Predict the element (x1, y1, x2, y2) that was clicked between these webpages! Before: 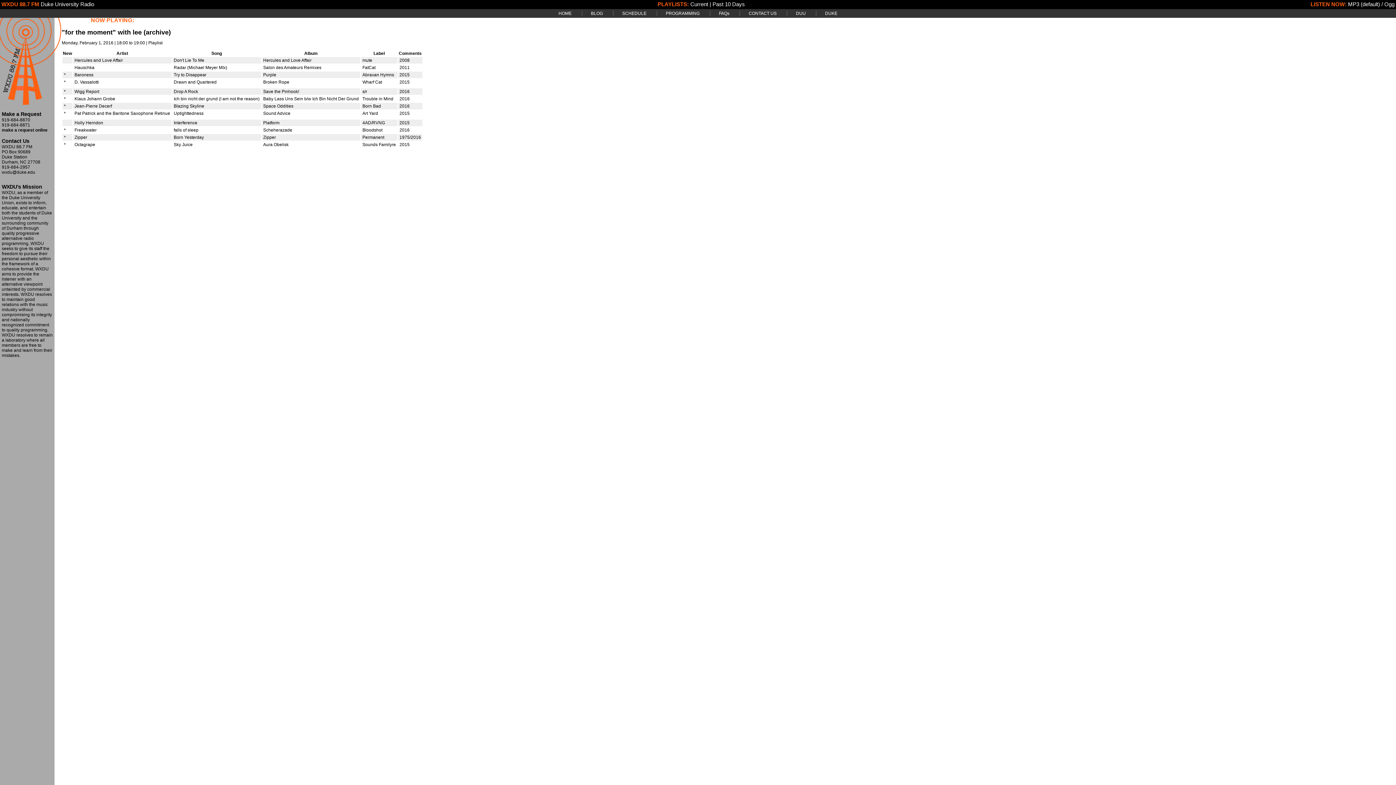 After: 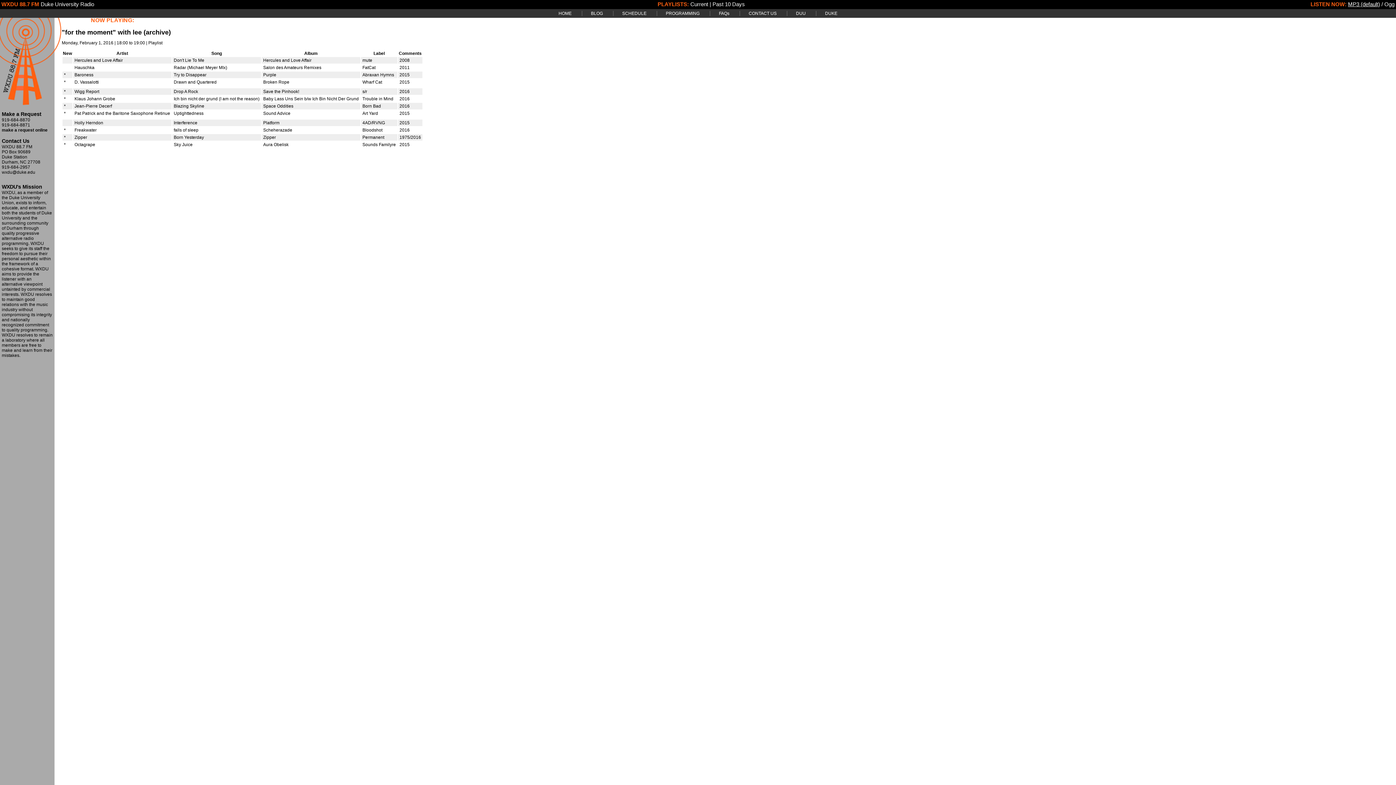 Action: bbox: (1348, 1, 1380, 7) label: MP3 (default)